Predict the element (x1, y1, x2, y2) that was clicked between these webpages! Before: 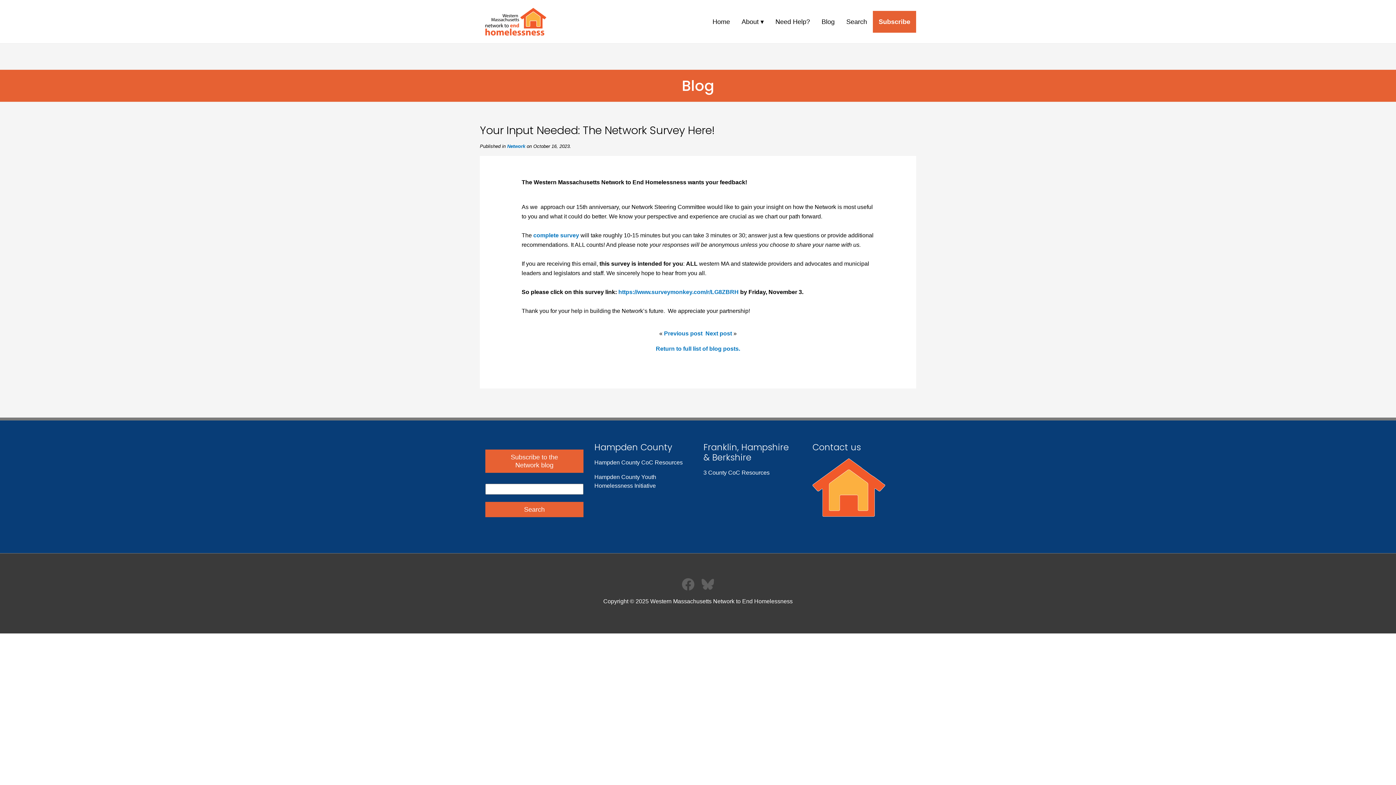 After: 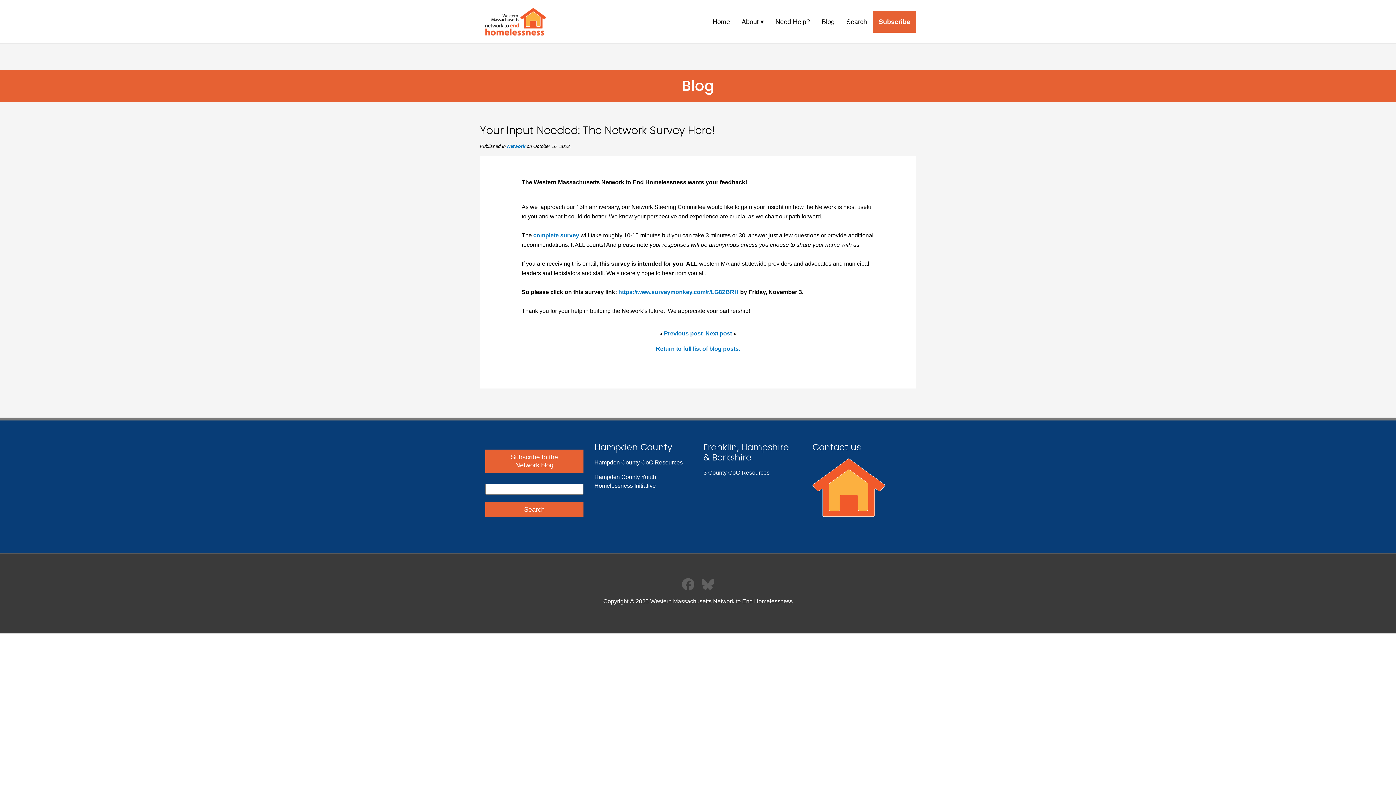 Action: label:   bbox: (679, 581, 698, 587)